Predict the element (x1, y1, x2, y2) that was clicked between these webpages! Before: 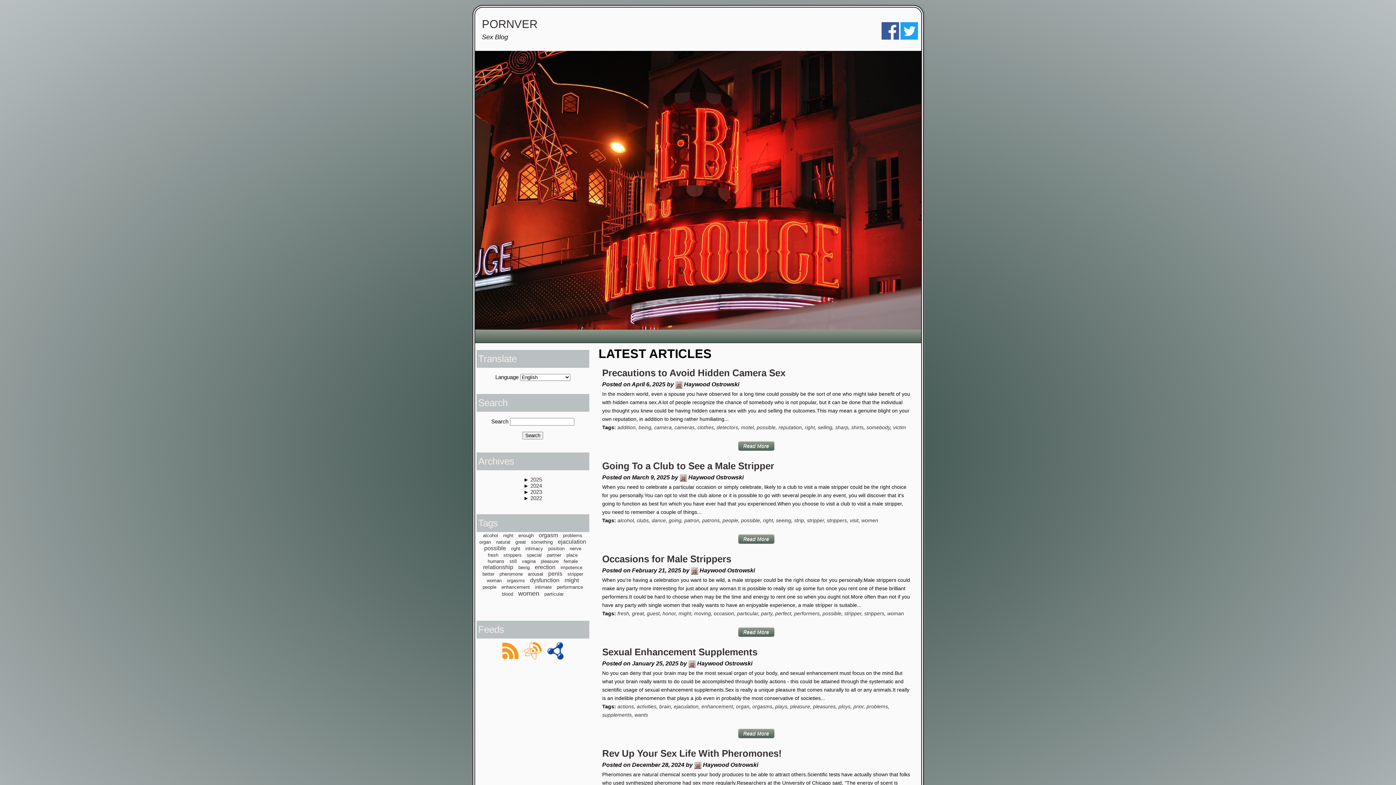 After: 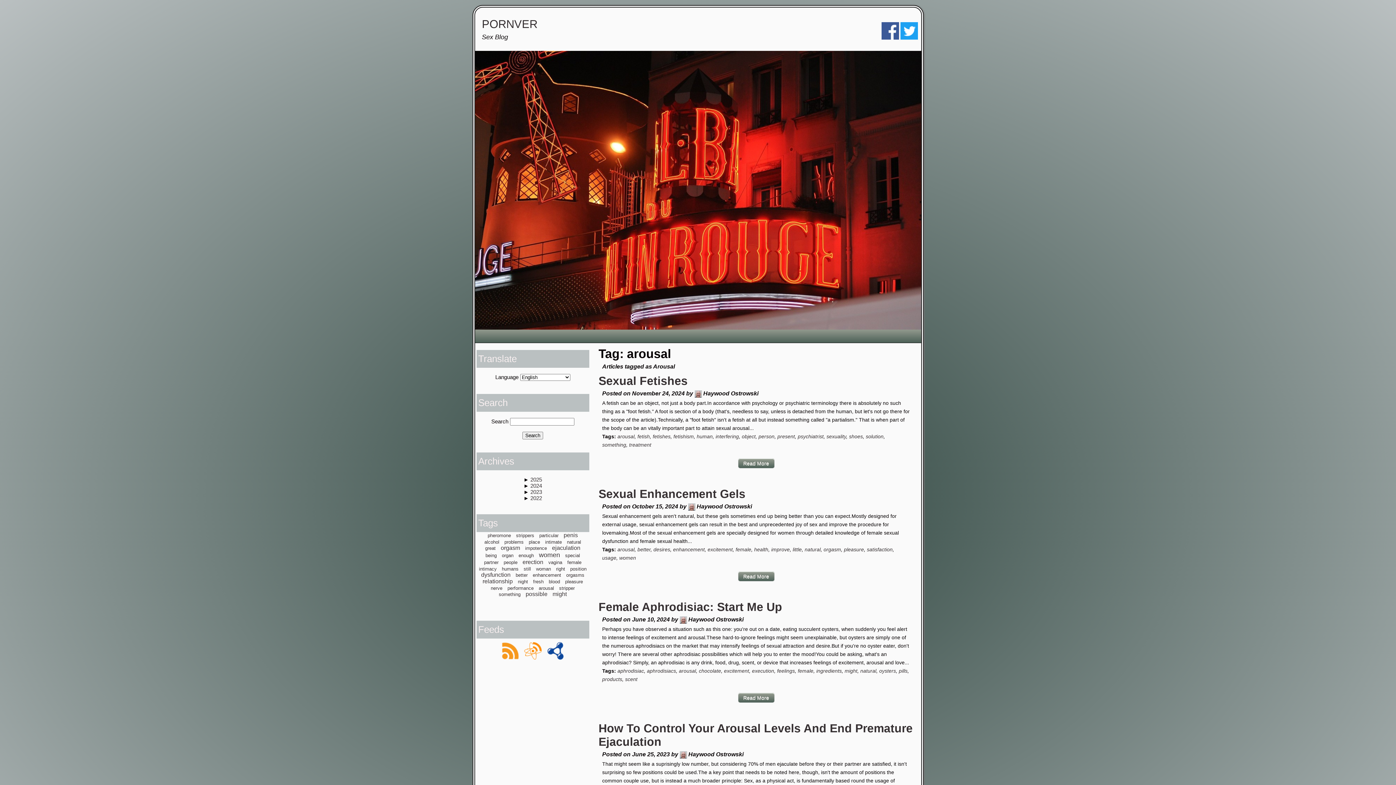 Action: label: arousal bbox: (528, 571, 543, 577)